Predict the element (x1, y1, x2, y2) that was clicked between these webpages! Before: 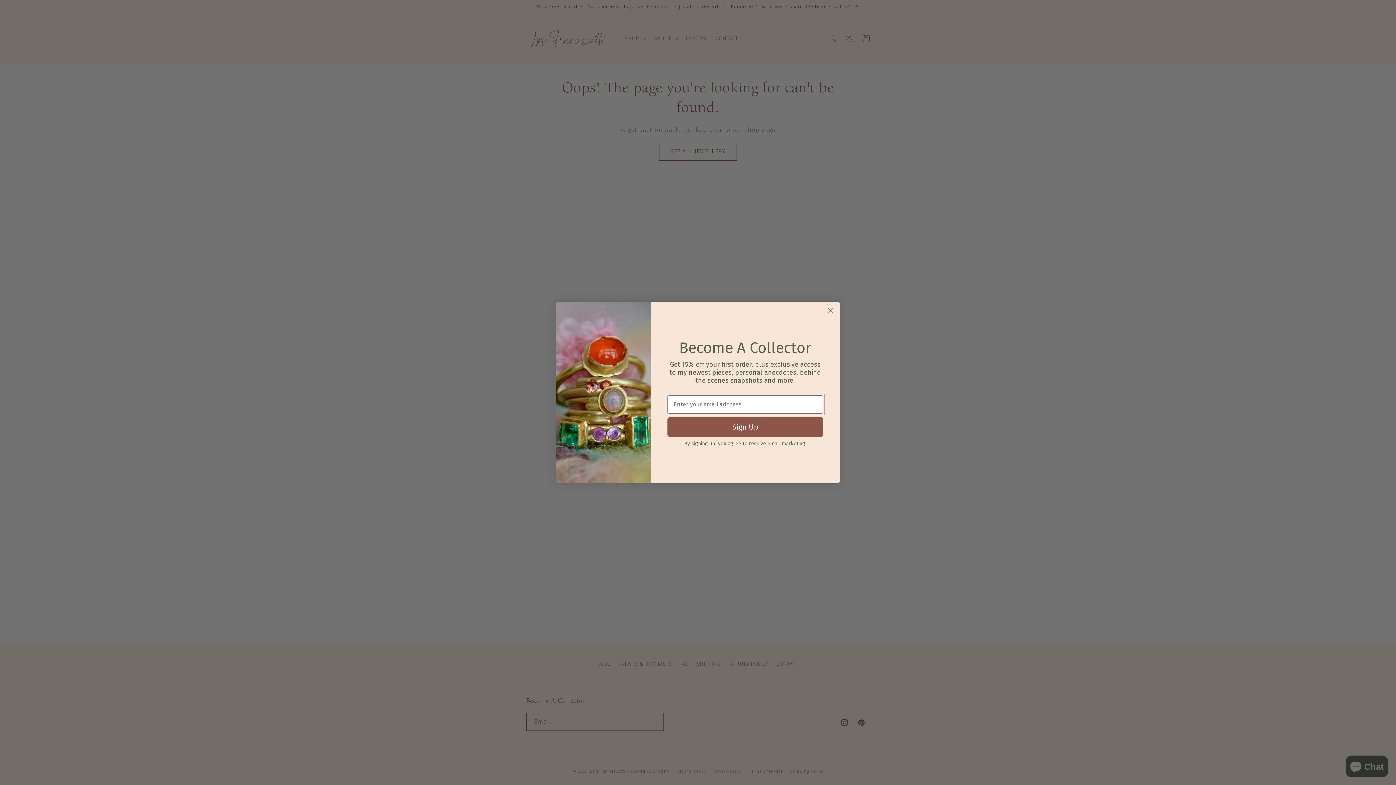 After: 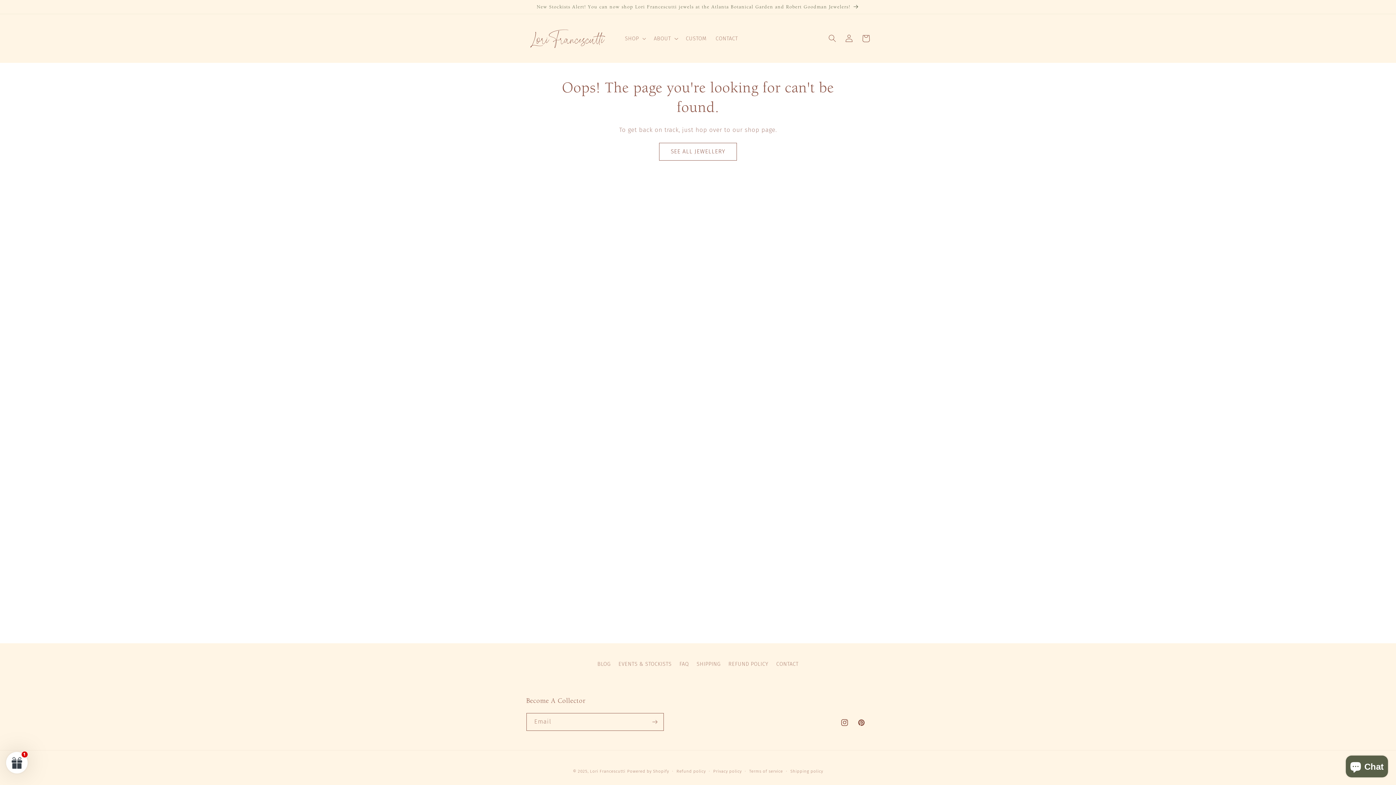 Action: bbox: (824, 304, 837, 317) label: Close dialog